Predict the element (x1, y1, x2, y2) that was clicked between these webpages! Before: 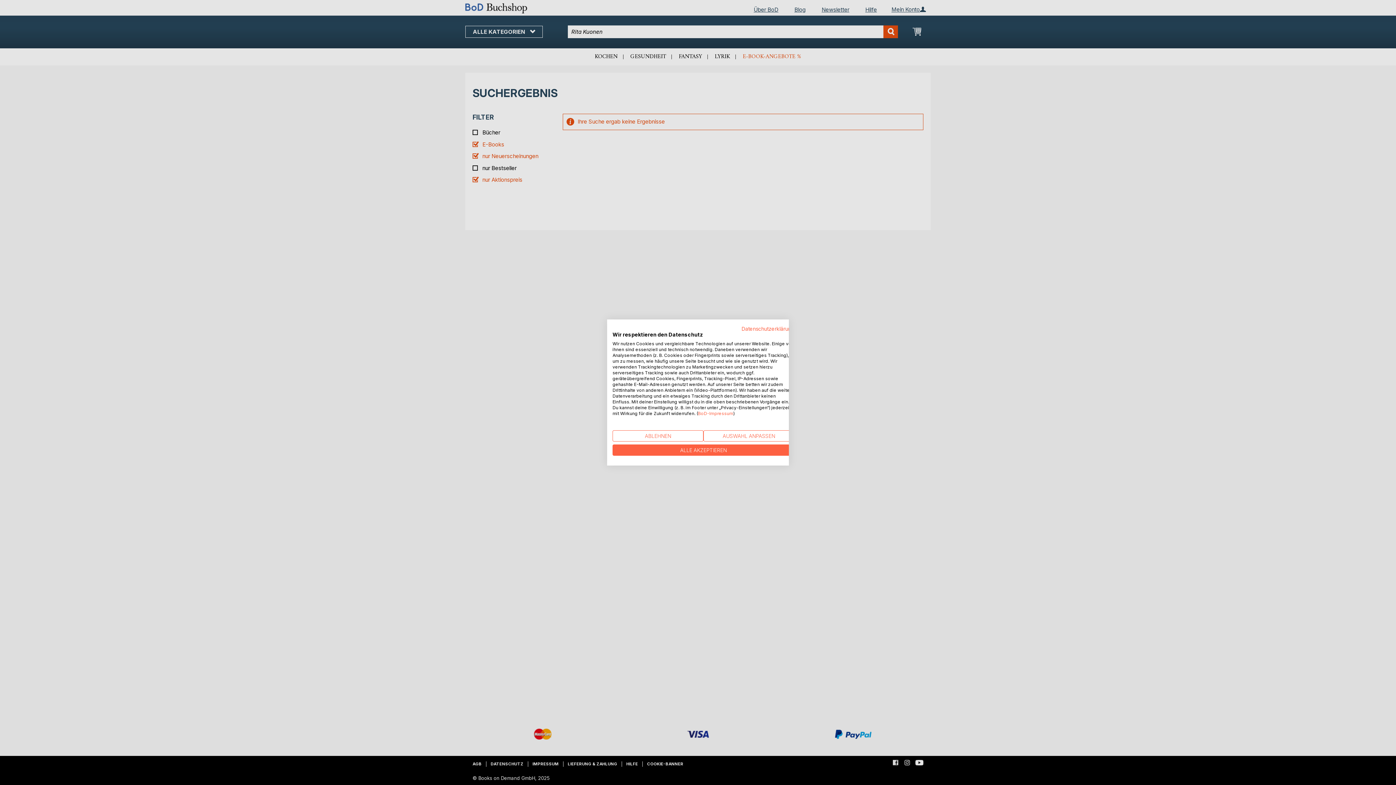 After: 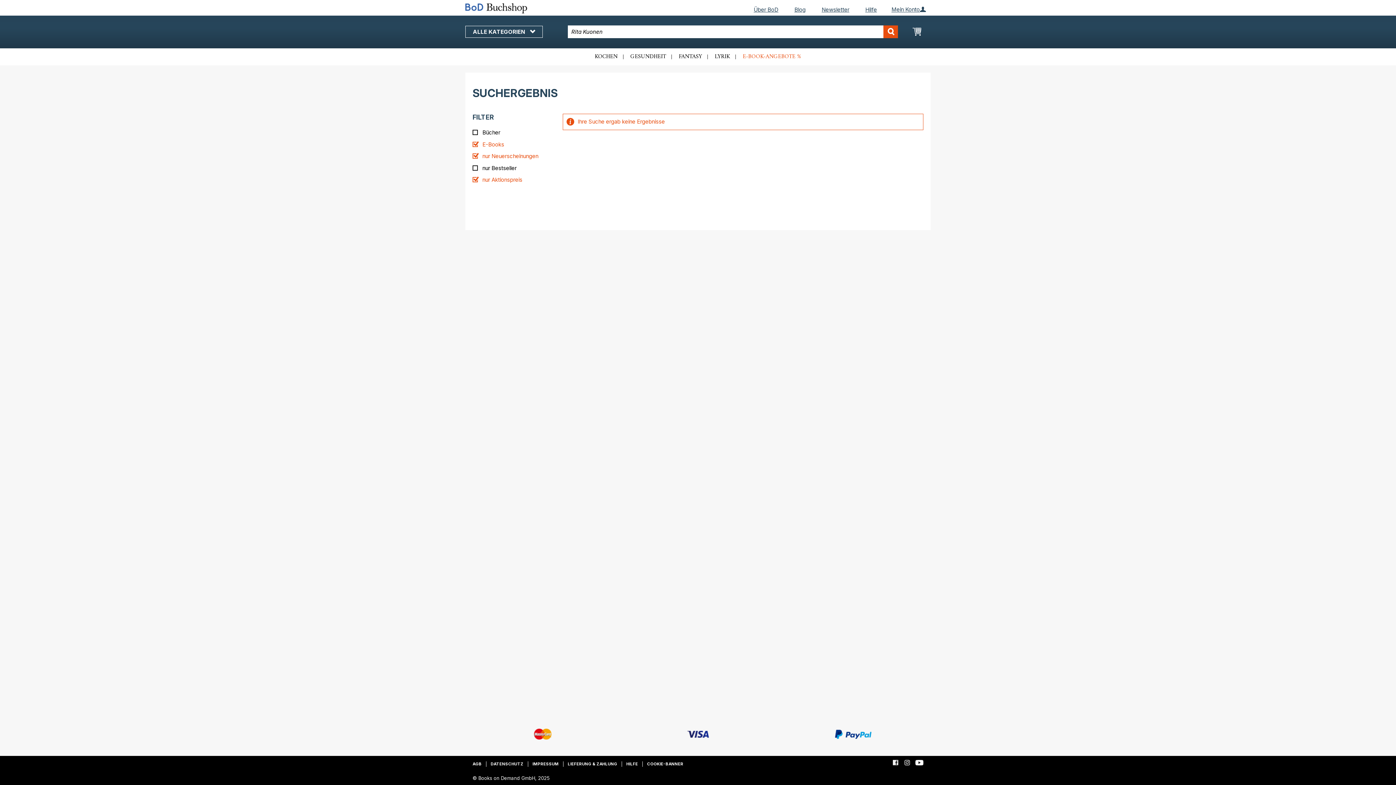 Action: bbox: (612, 444, 794, 456) label: Akzeptieren Sie alle cookies